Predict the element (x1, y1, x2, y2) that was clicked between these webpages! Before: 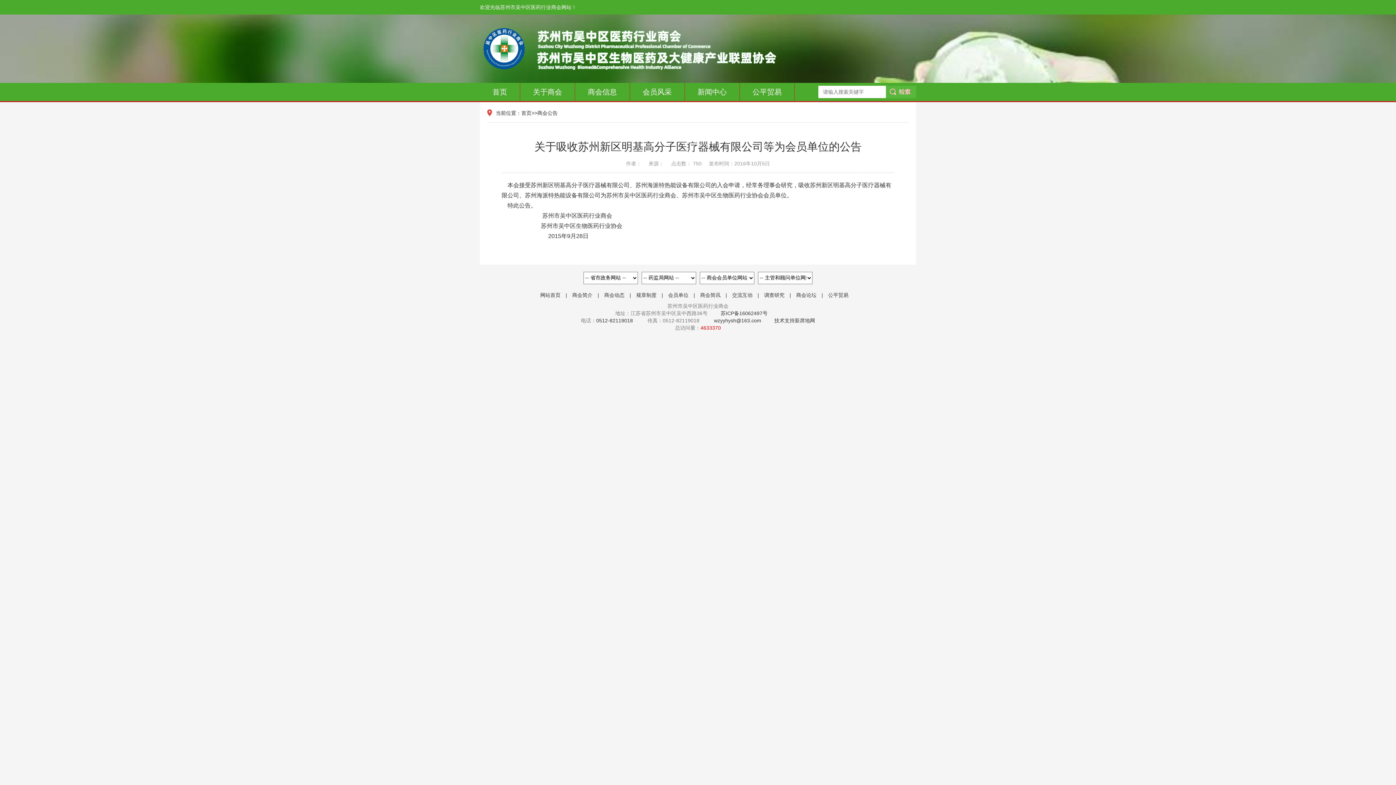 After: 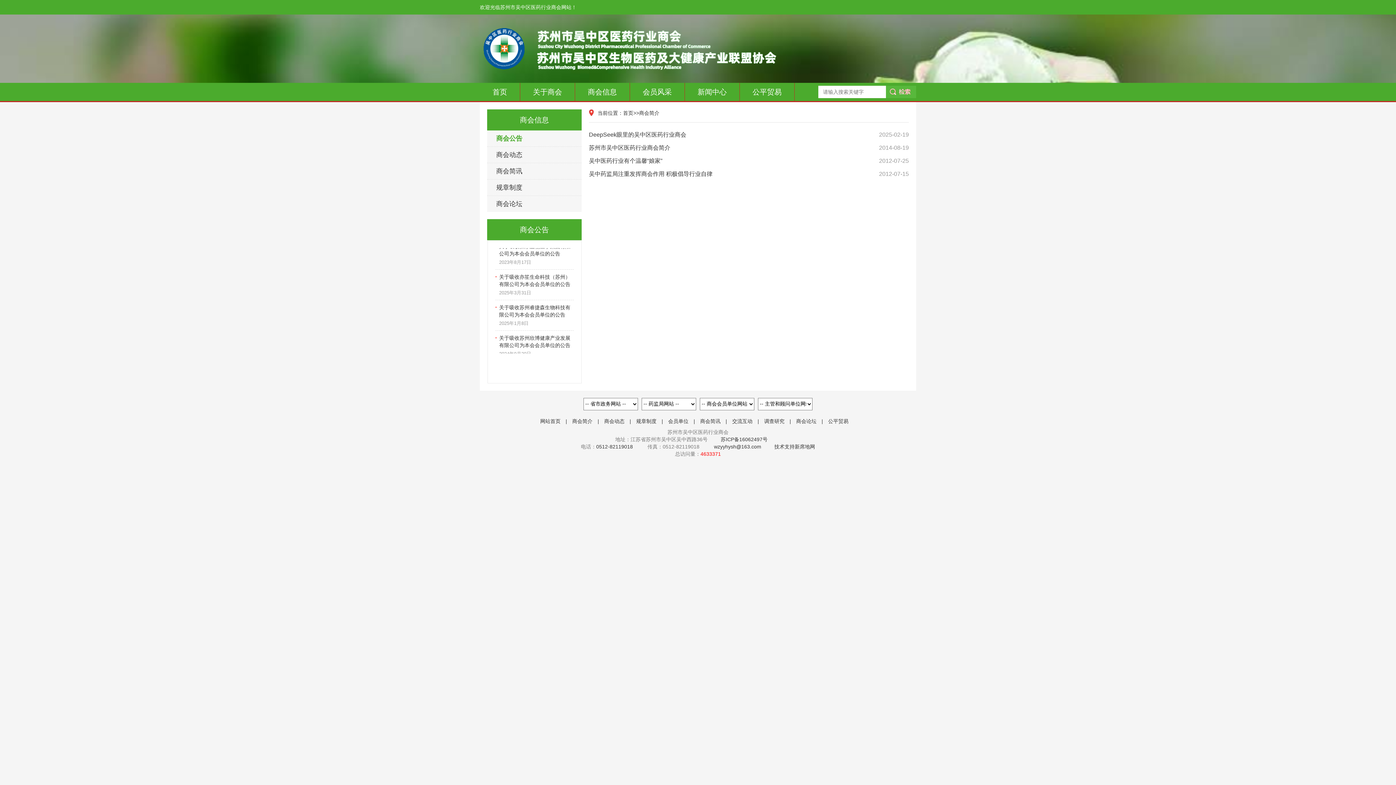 Action: bbox: (572, 292, 592, 298) label: 商会简介